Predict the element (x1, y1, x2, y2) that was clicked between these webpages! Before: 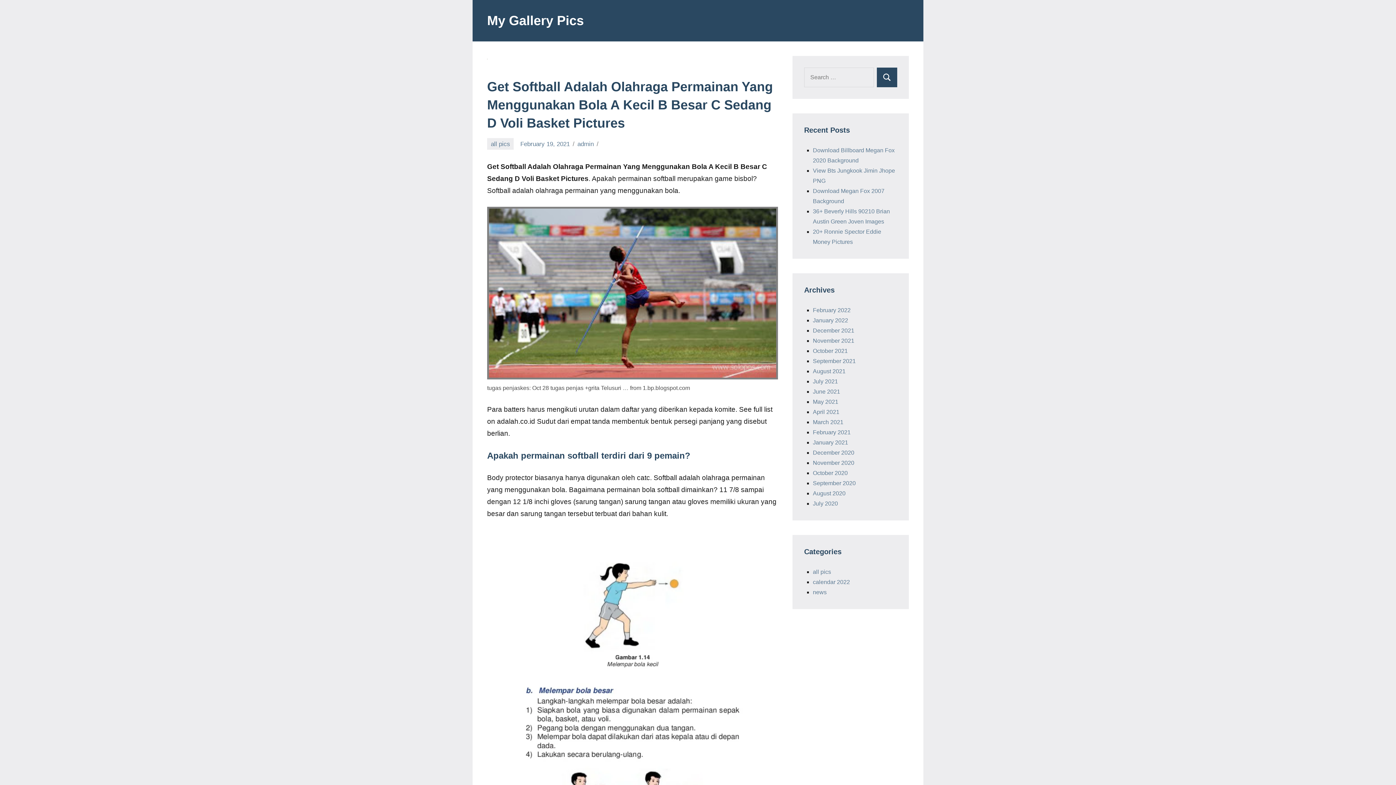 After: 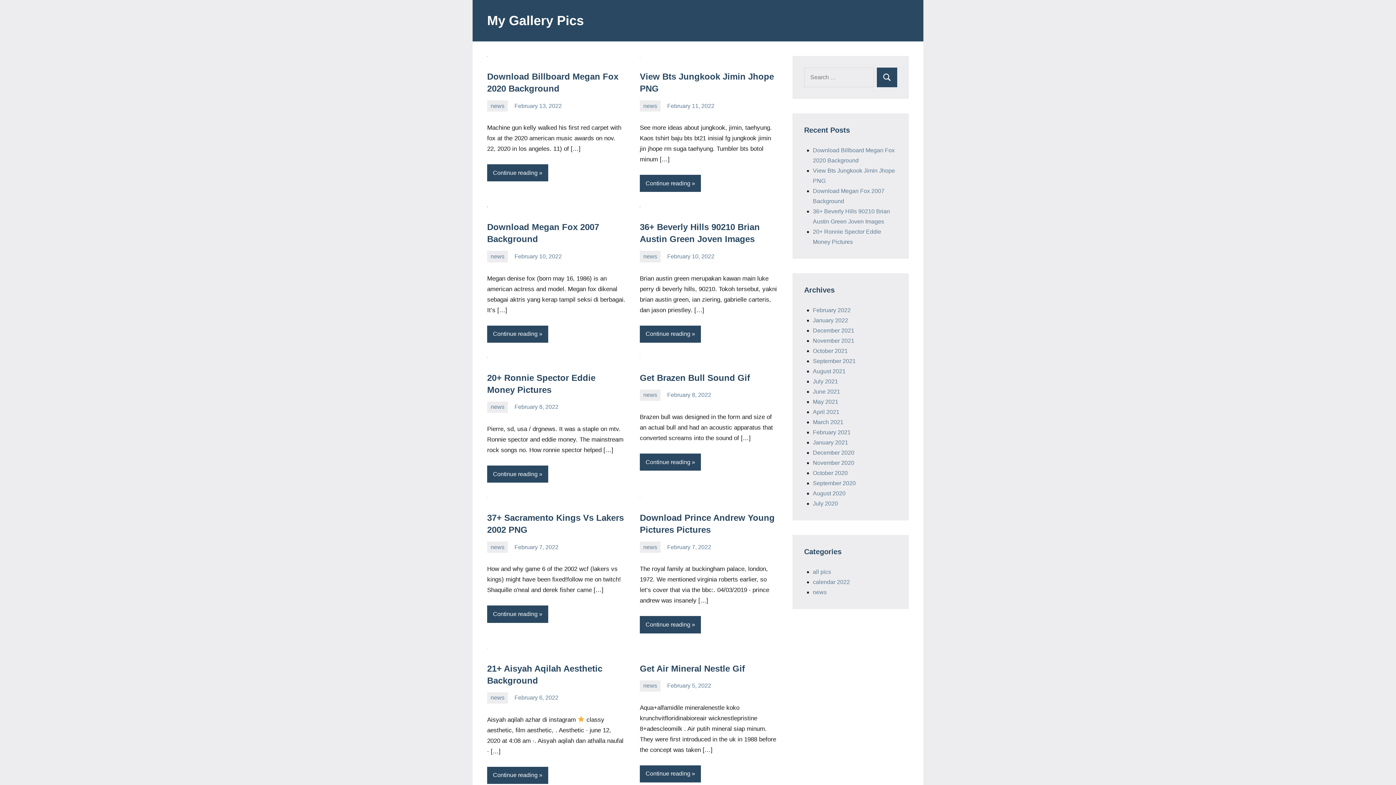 Action: label: January 2022 bbox: (813, 317, 848, 323)